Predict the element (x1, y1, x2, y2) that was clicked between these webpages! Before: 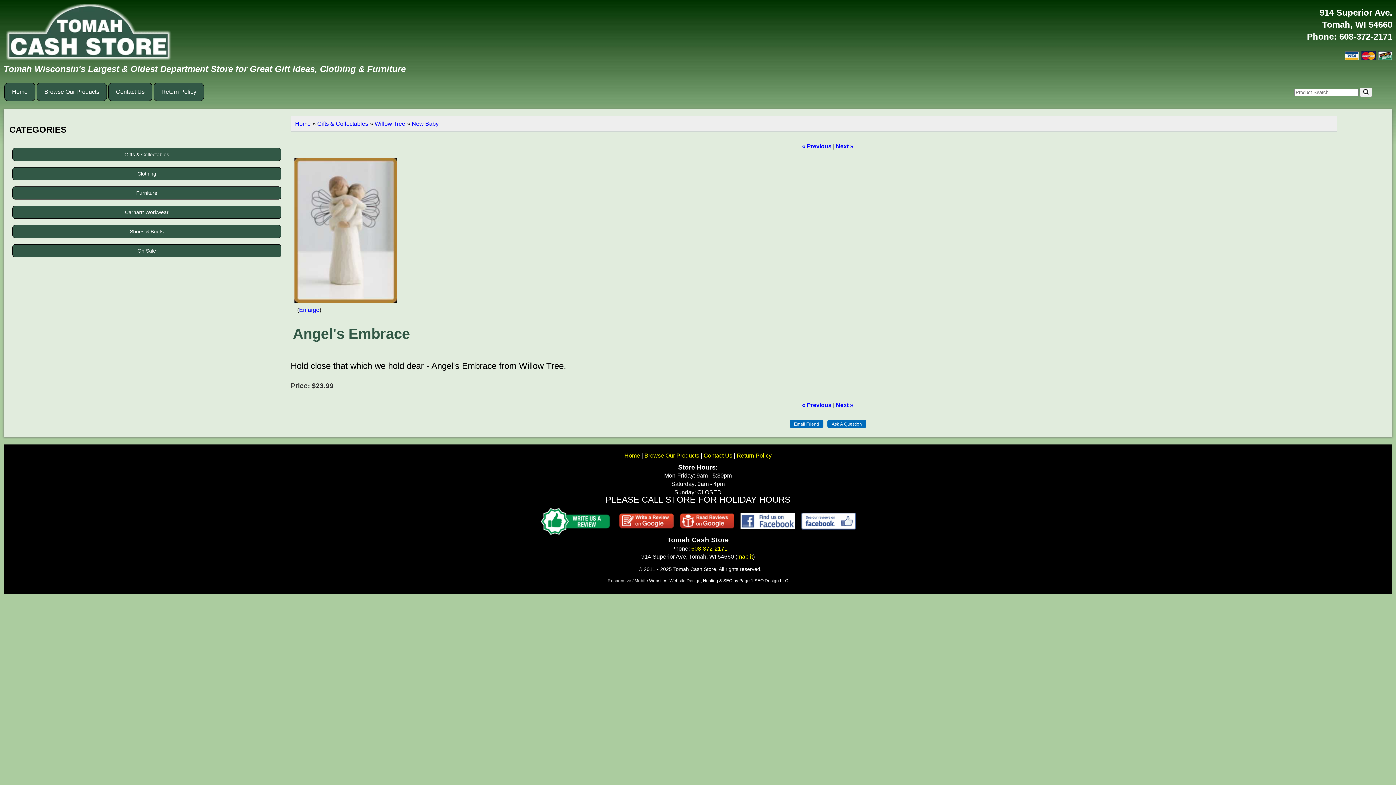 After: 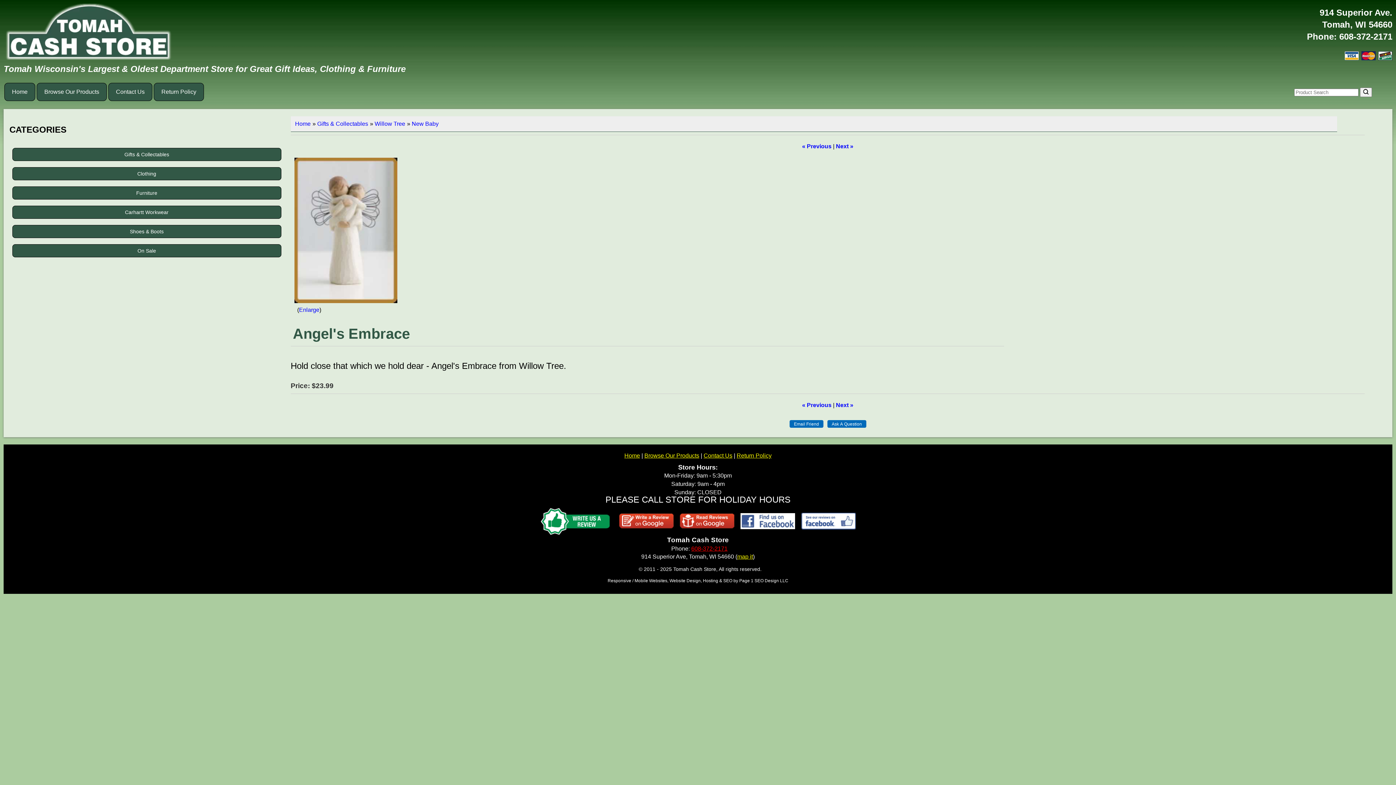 Action: bbox: (691, 545, 727, 551) label: 608-372-2171